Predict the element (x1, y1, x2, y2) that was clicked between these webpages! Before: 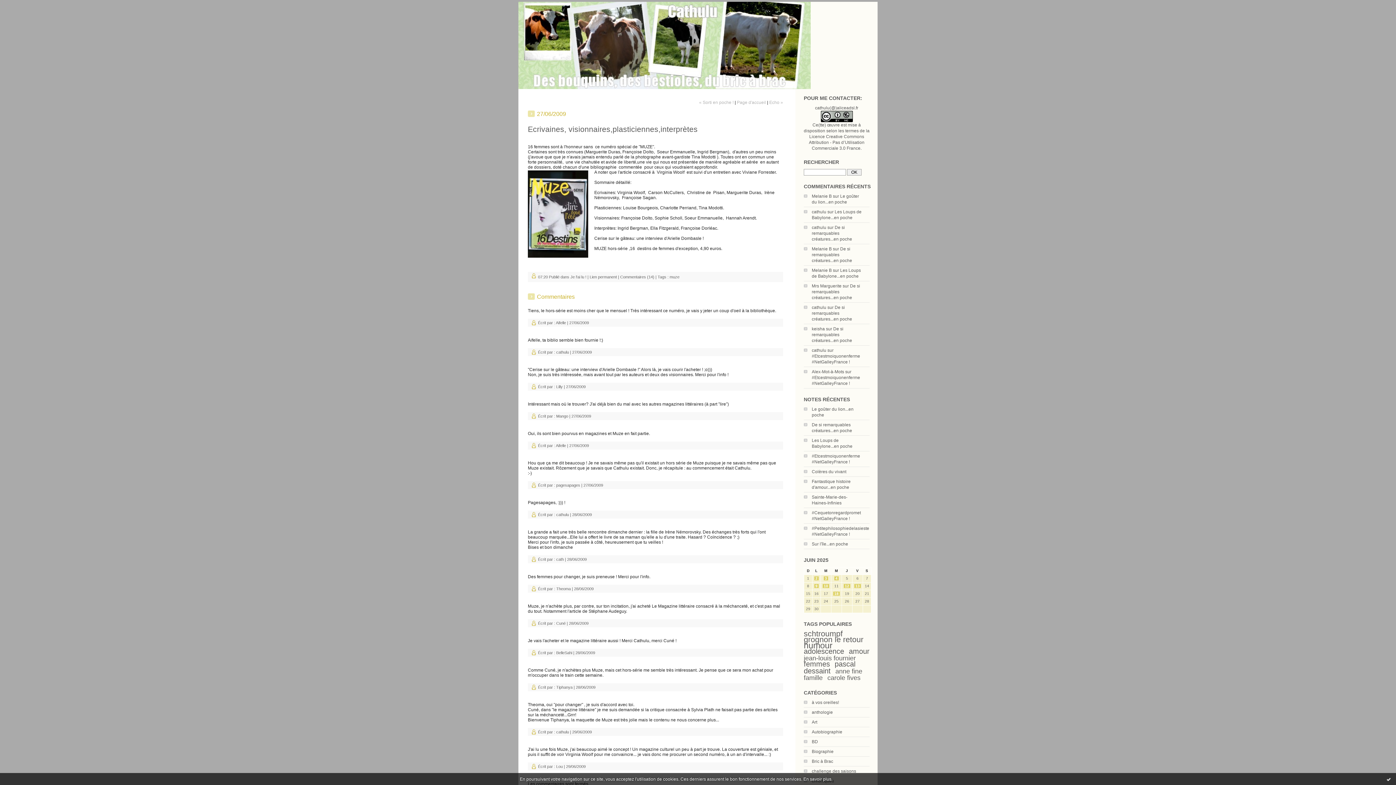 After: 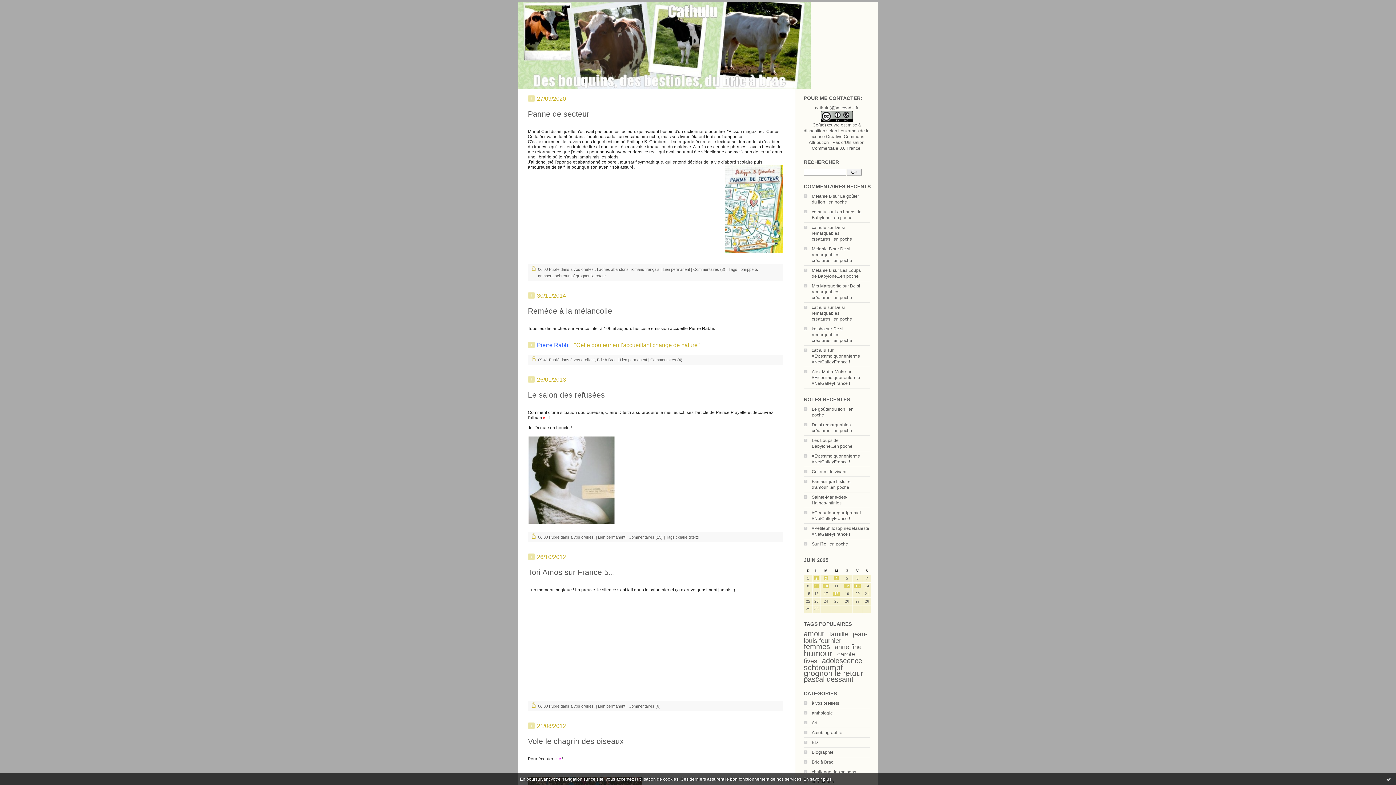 Action: label: à vos oreilles! bbox: (812, 700, 839, 705)